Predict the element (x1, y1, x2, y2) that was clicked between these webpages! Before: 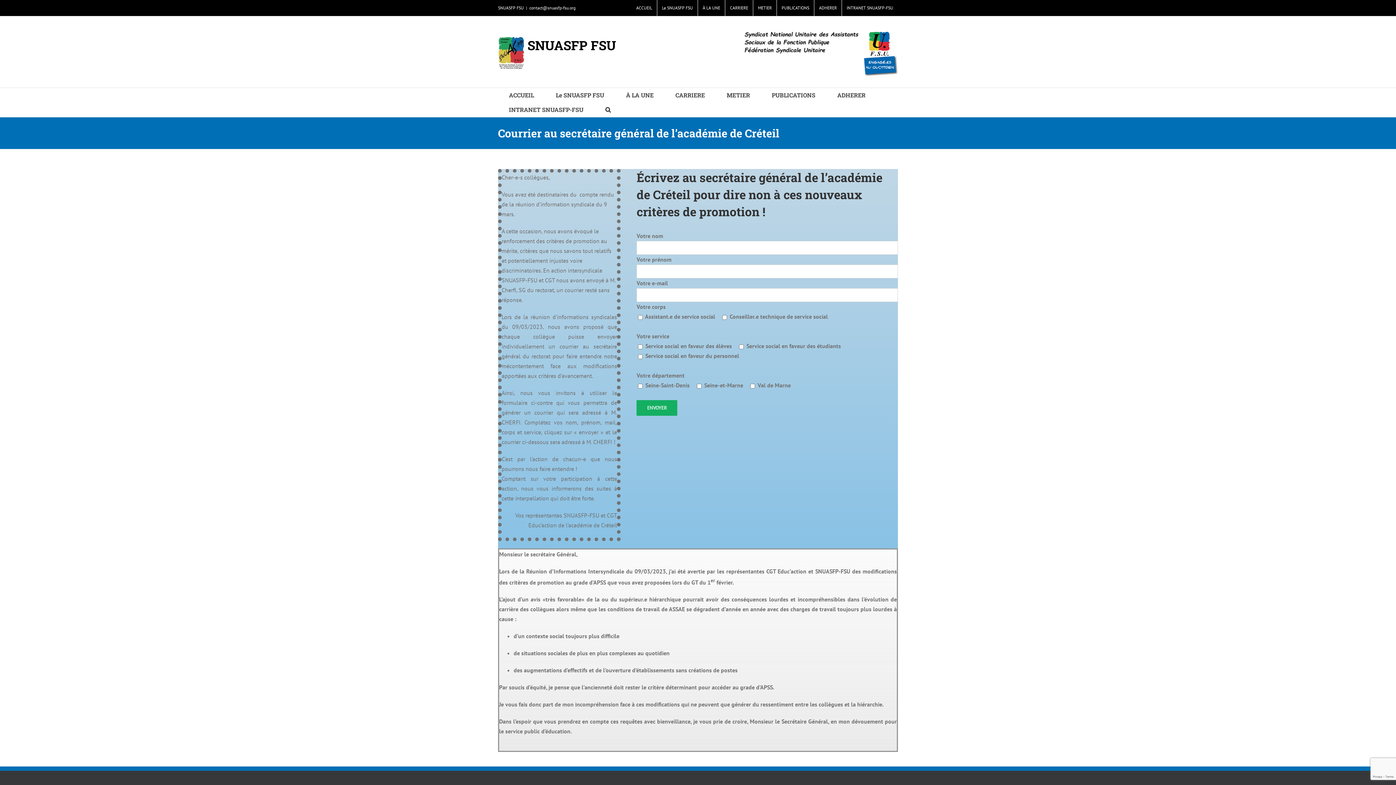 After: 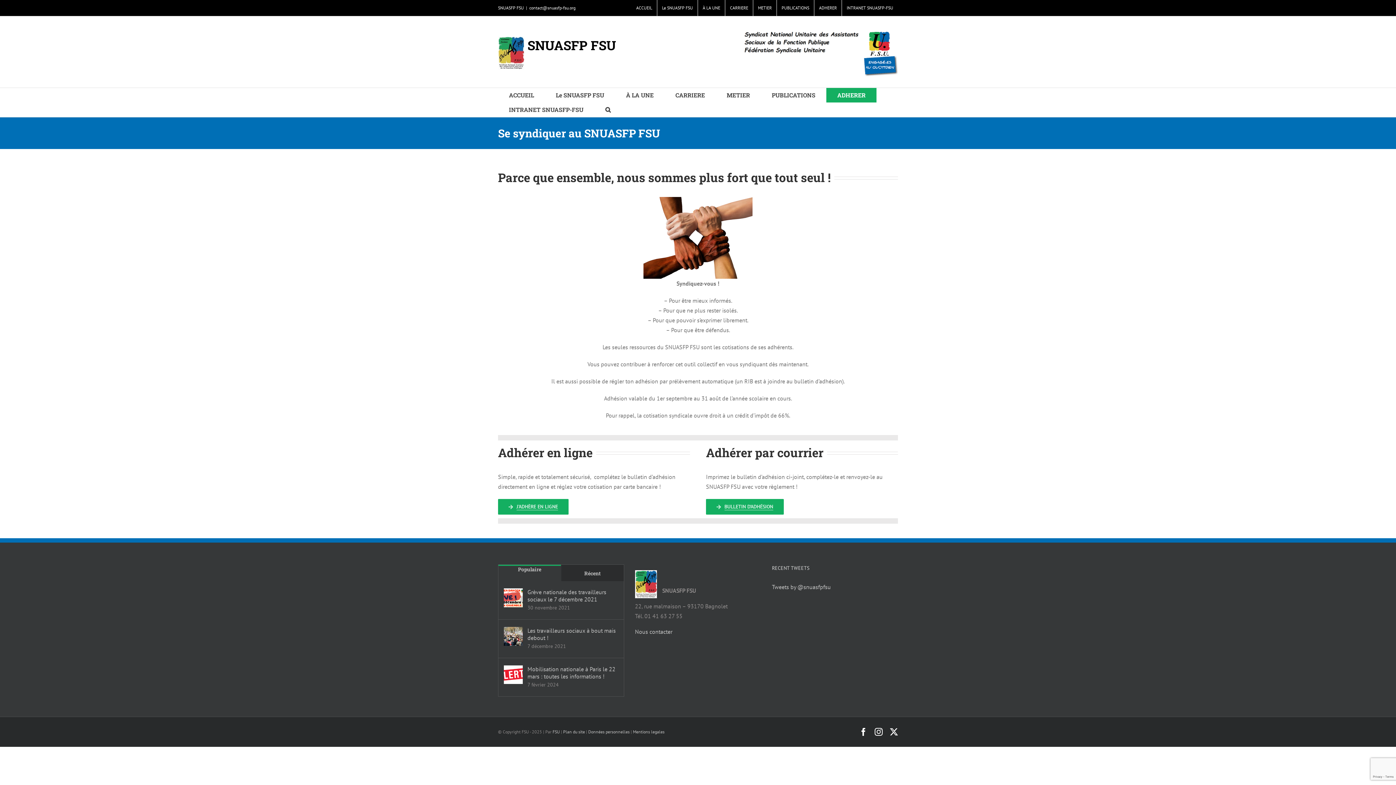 Action: bbox: (814, 0, 841, 16) label: ADHERER